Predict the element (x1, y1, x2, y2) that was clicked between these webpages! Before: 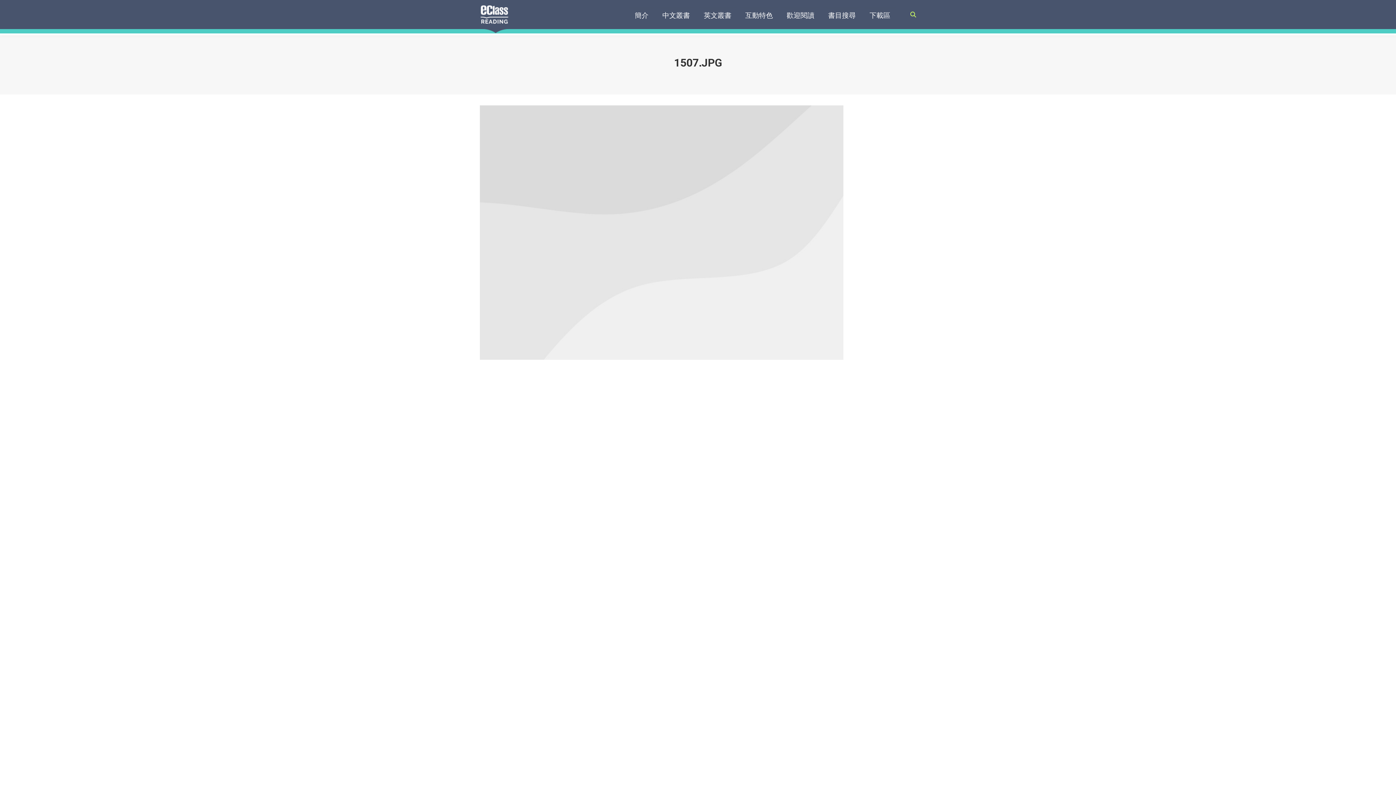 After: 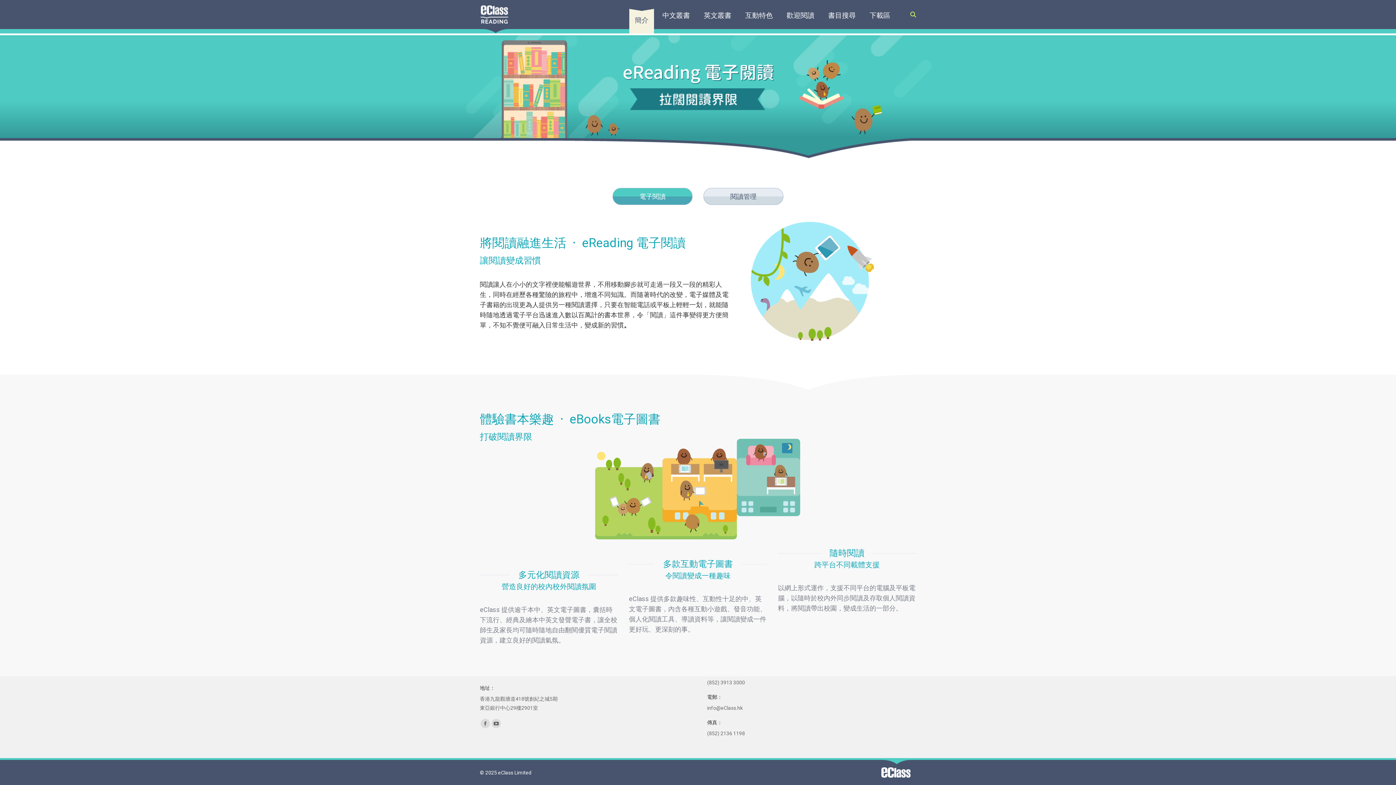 Action: bbox: (629, 7, 654, 33) label: 簡介